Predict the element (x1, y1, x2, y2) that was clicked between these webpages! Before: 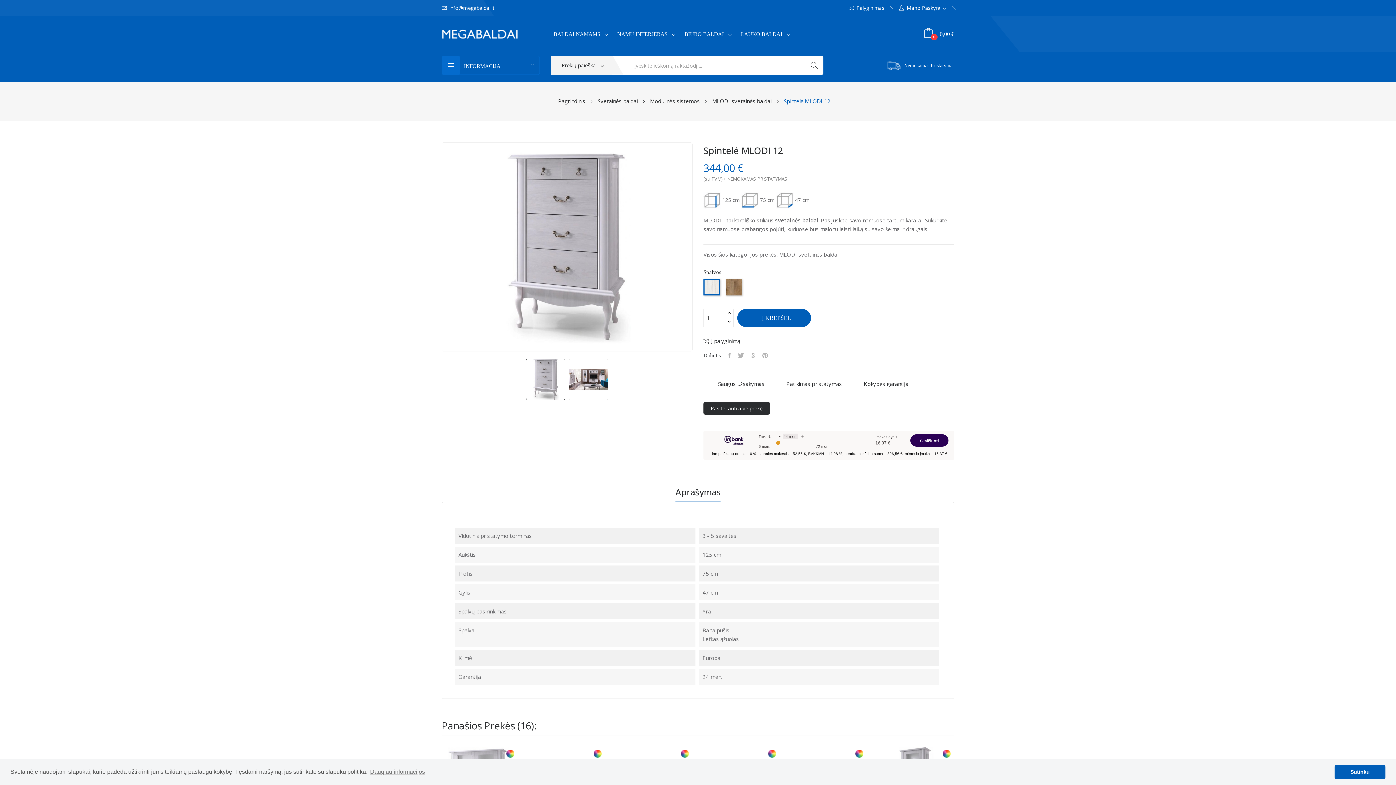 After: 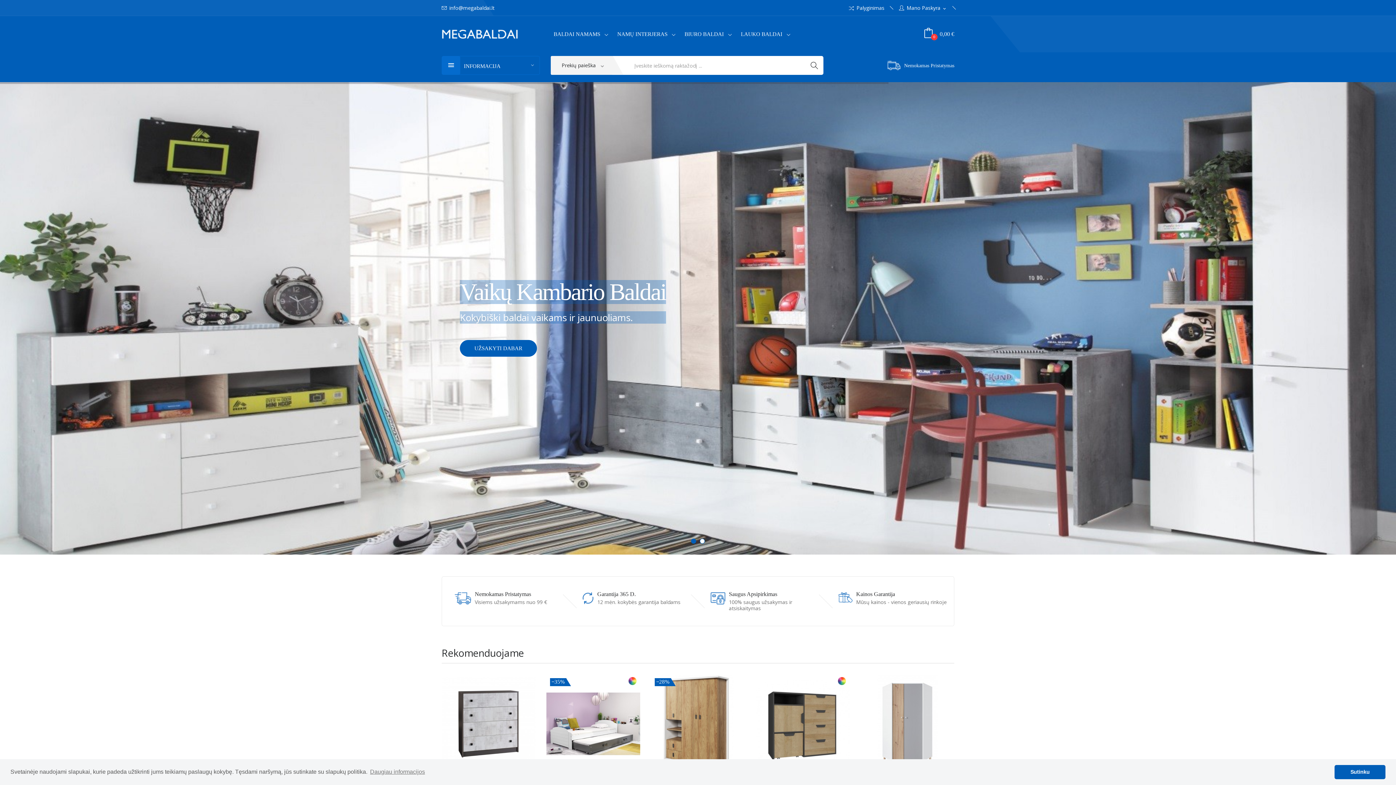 Action: bbox: (441, 29, 540, 38)